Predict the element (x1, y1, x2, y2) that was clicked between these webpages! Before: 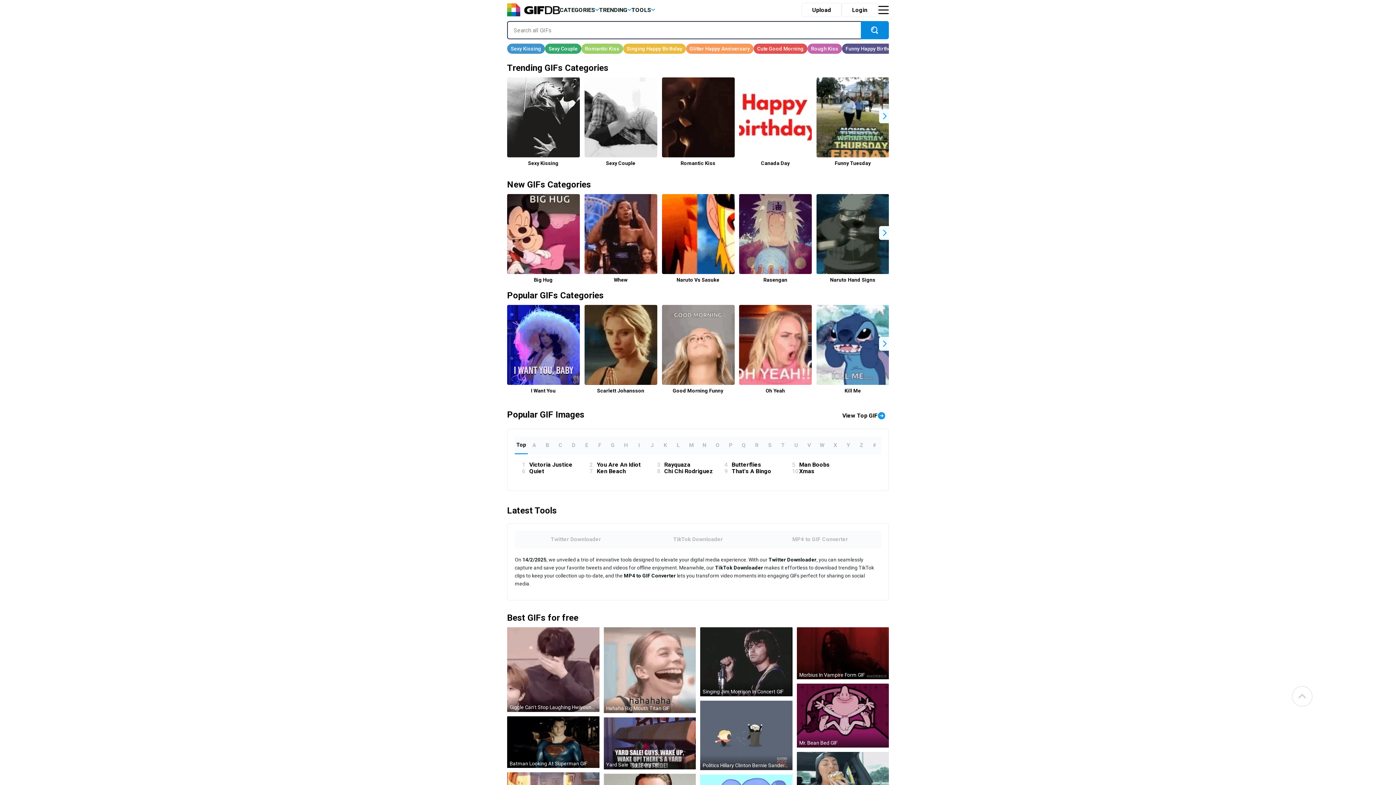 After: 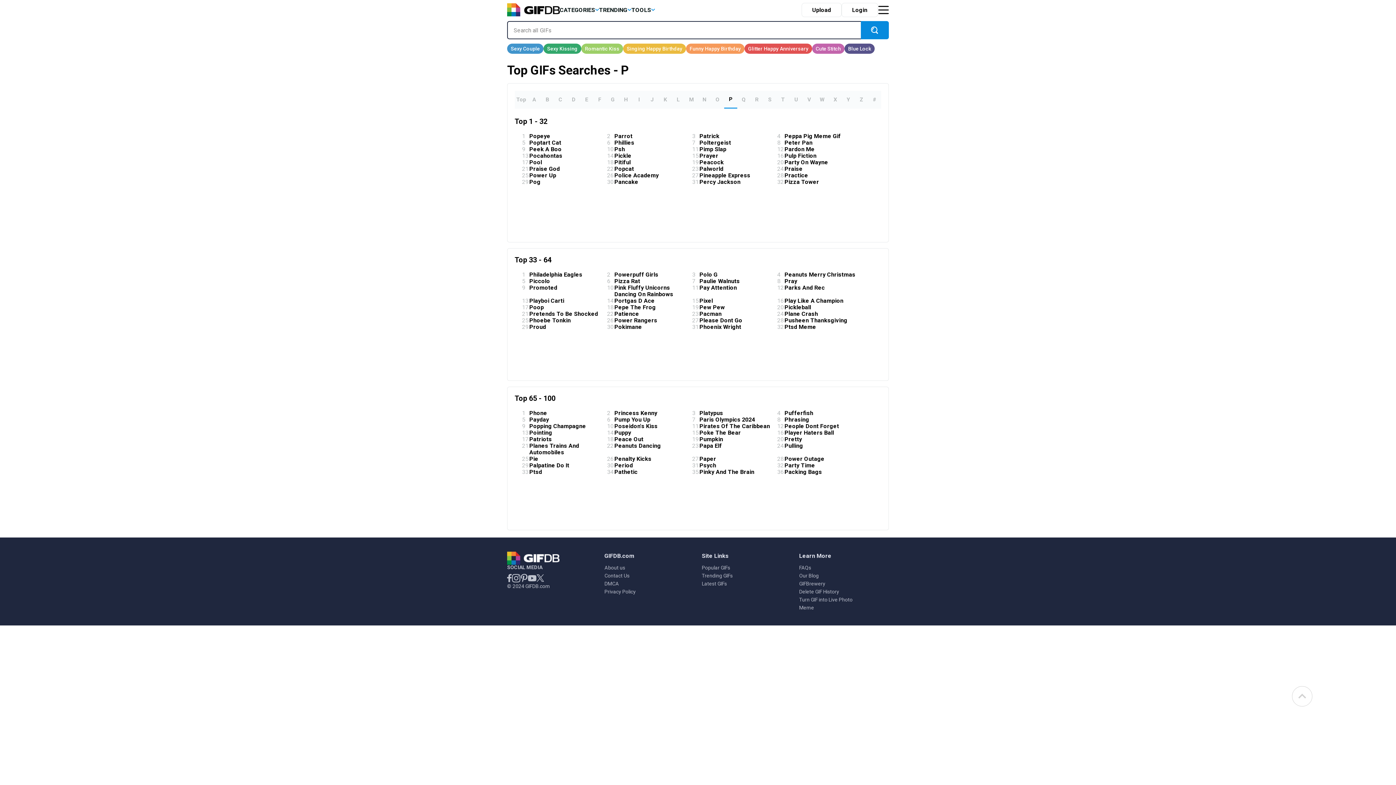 Action: bbox: (729, 442, 732, 448) label: P